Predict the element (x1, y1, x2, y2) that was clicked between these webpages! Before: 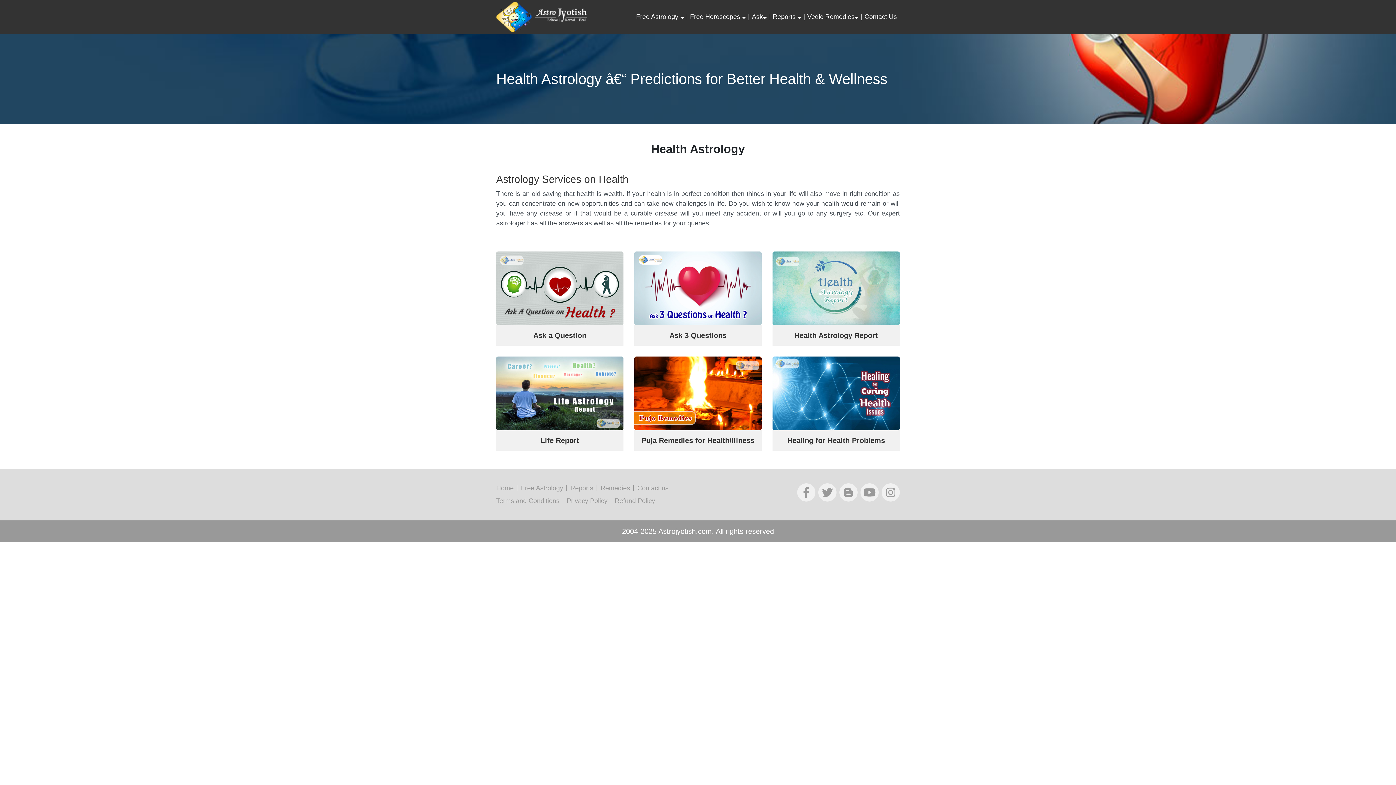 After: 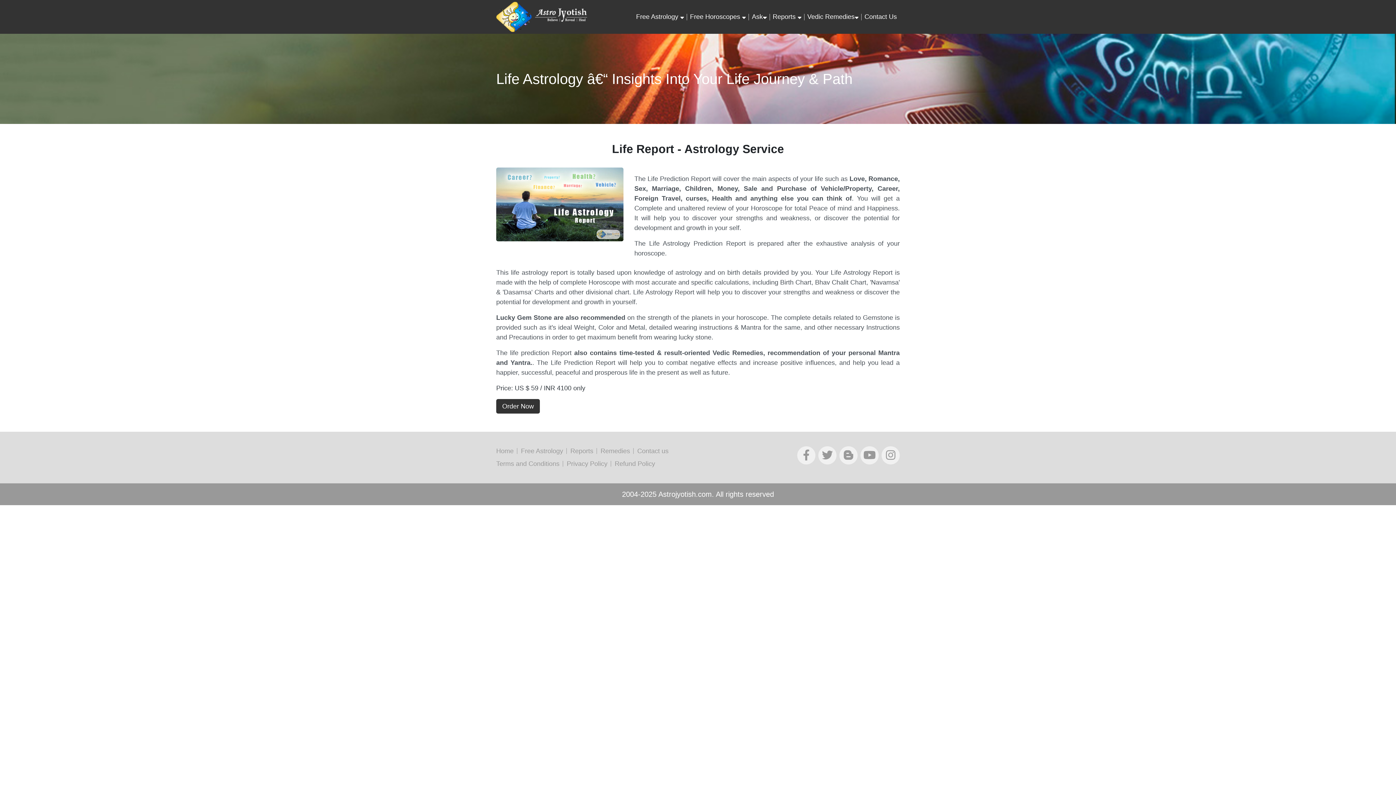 Action: label: Life Report bbox: (496, 356, 623, 451)